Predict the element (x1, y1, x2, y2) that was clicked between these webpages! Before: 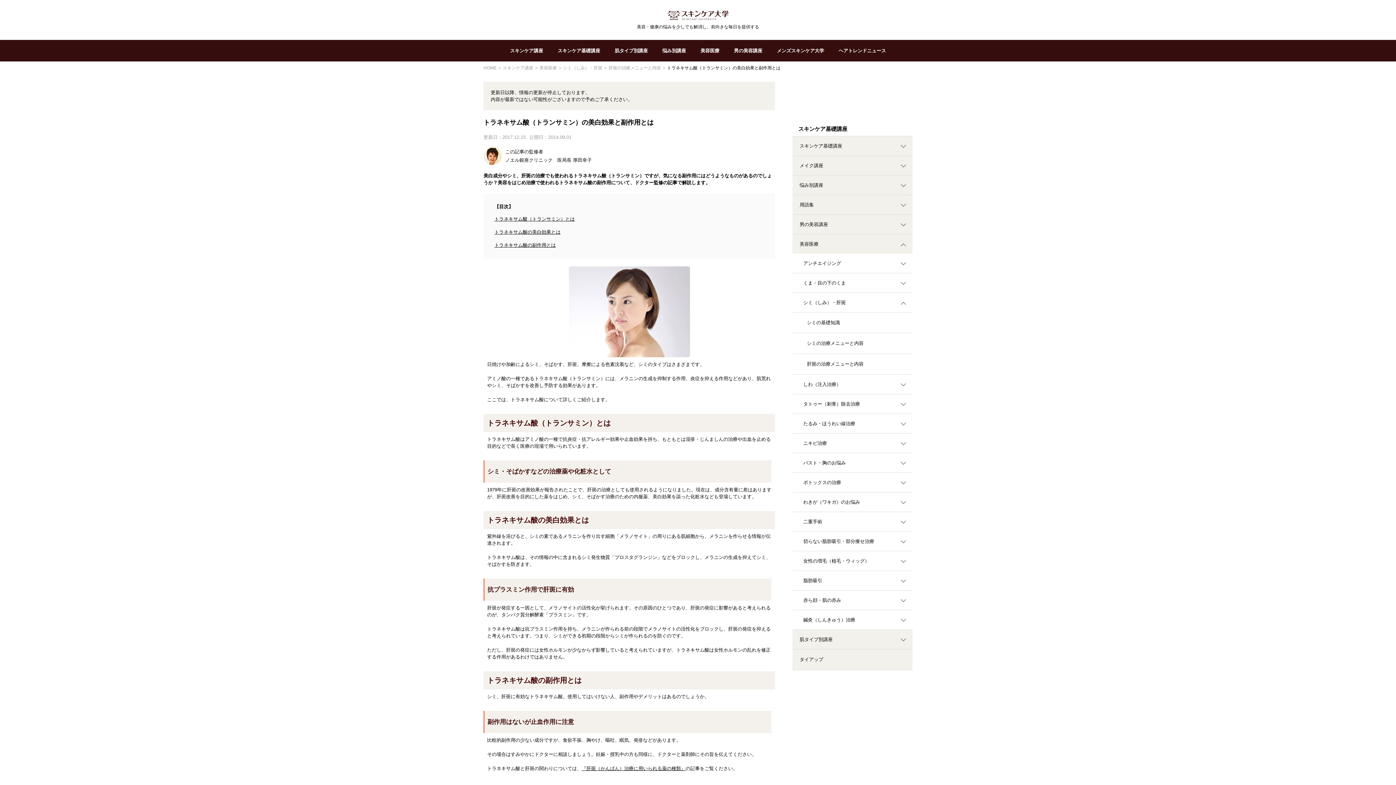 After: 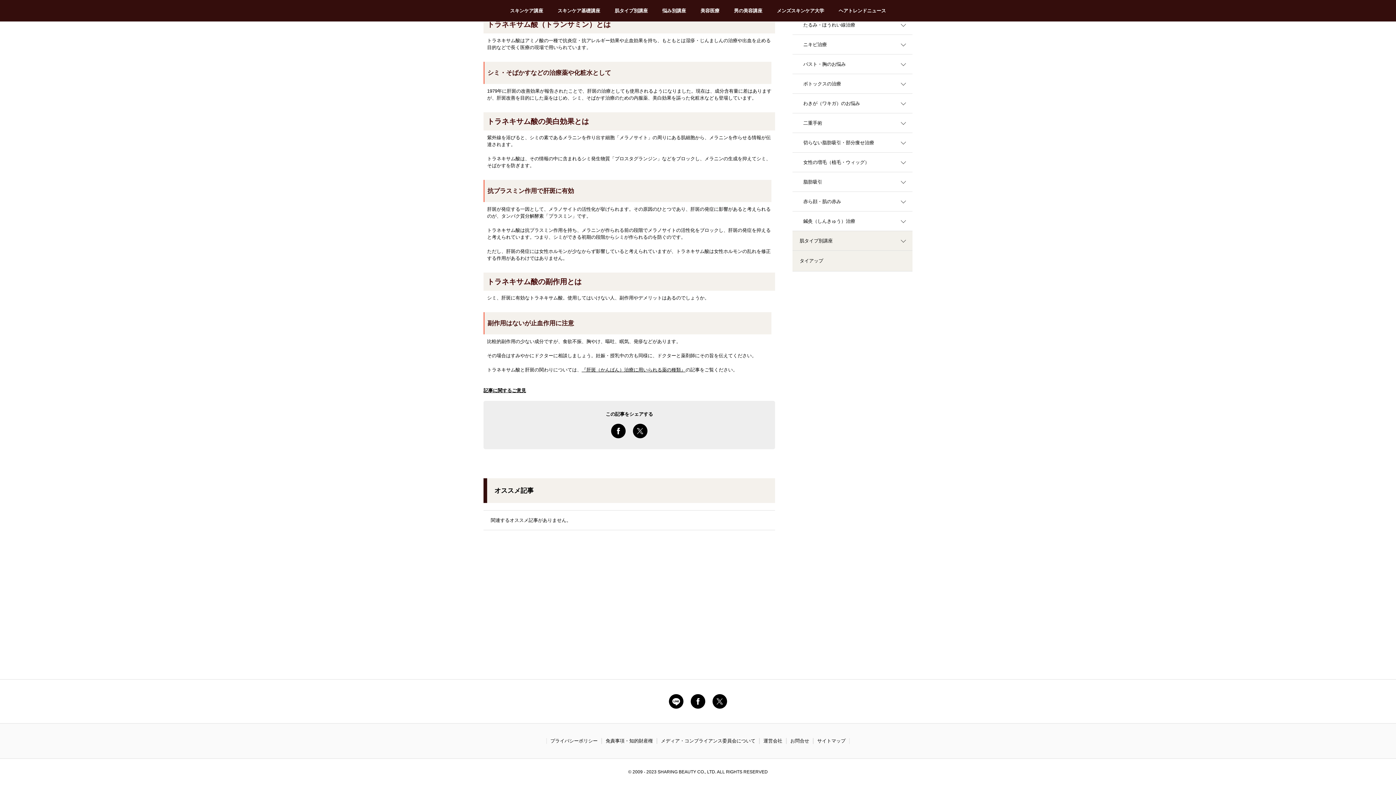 Action: label: トラネキサム酸の美白効果とは bbox: (494, 229, 560, 234)